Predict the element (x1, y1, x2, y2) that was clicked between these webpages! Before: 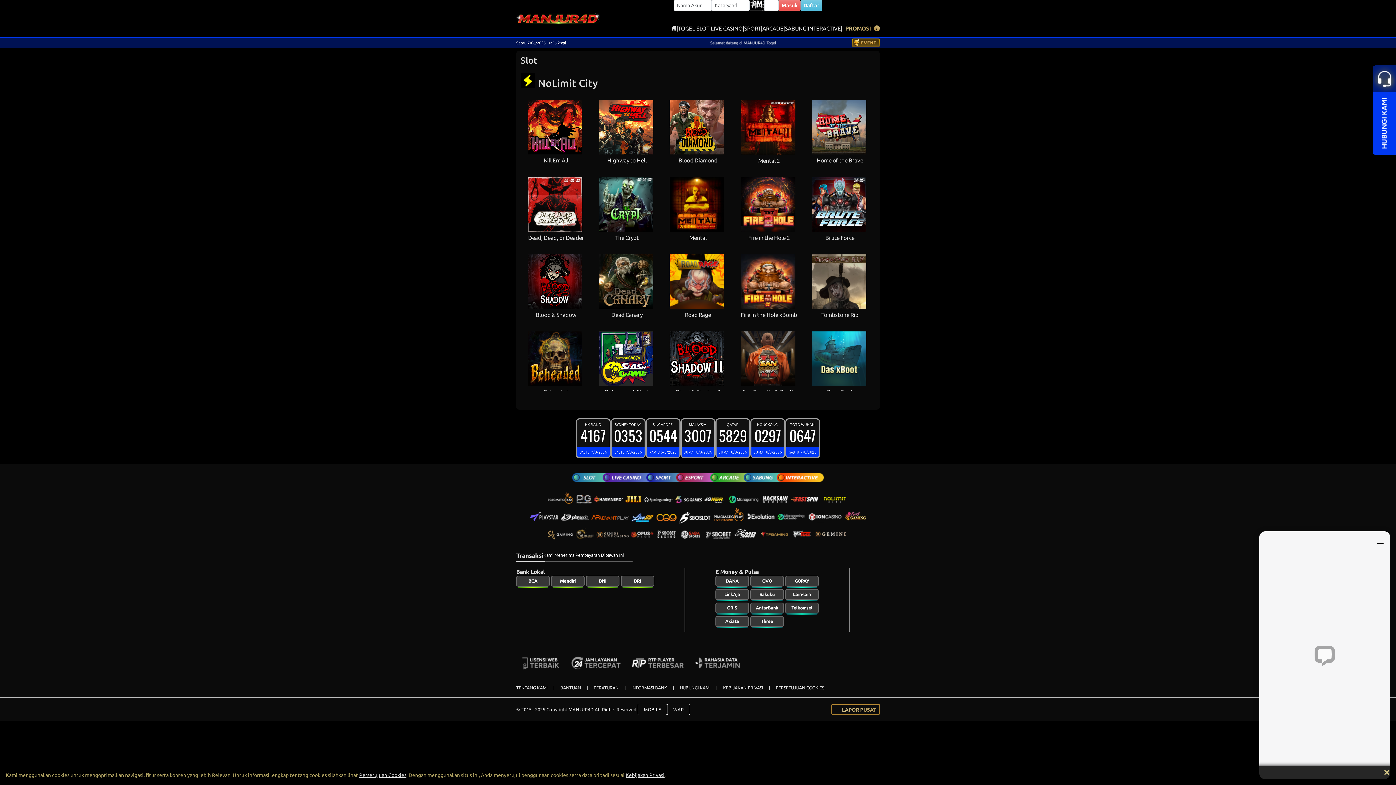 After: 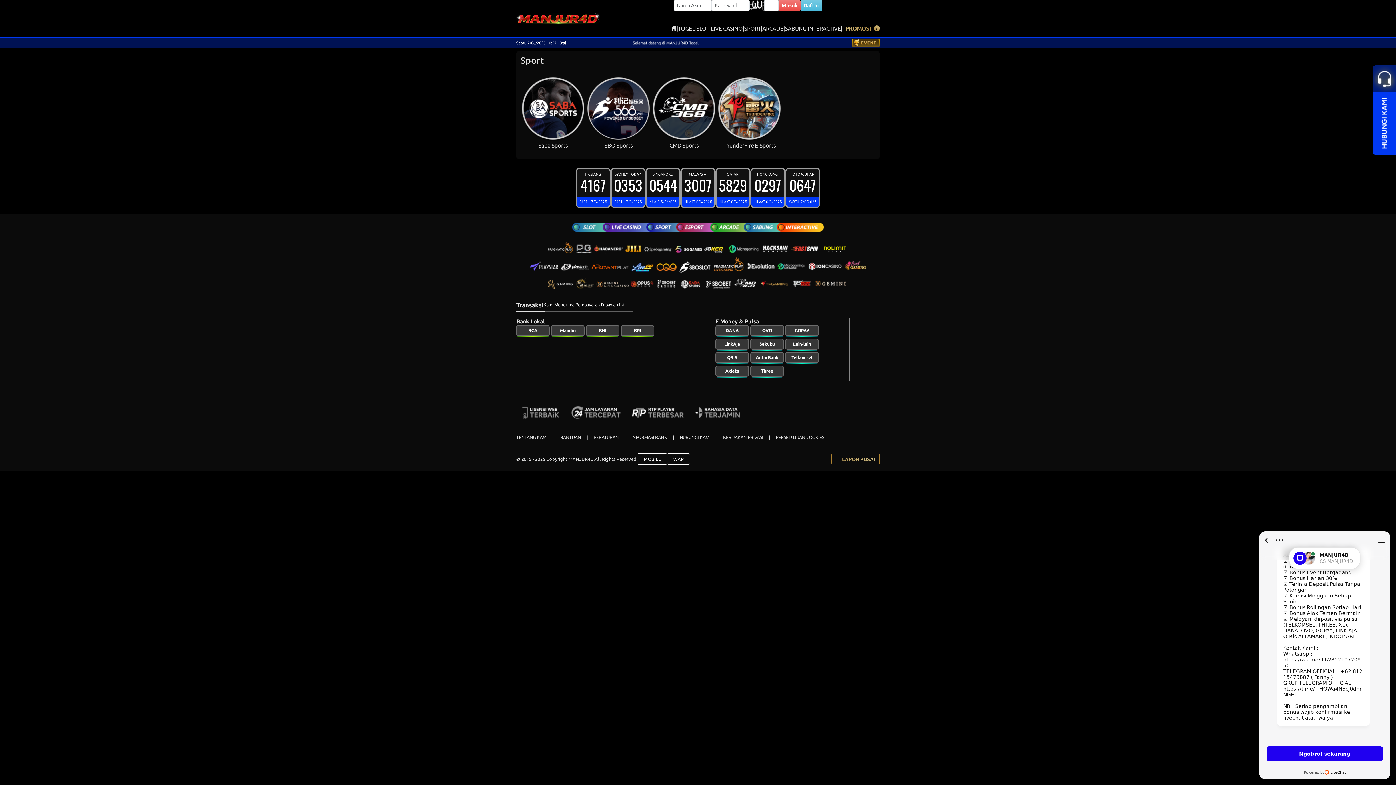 Action: bbox: (744, 24, 761, 32) label: SPORT